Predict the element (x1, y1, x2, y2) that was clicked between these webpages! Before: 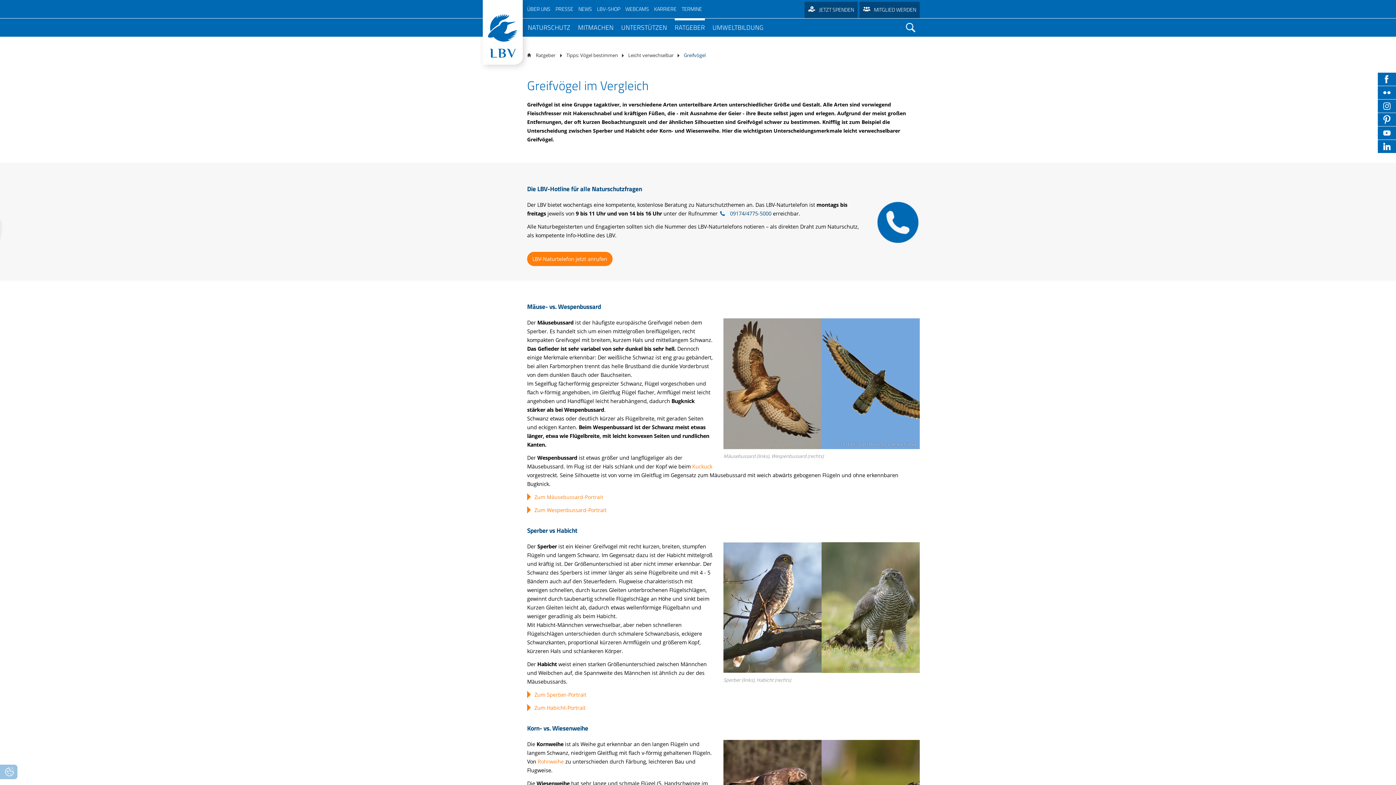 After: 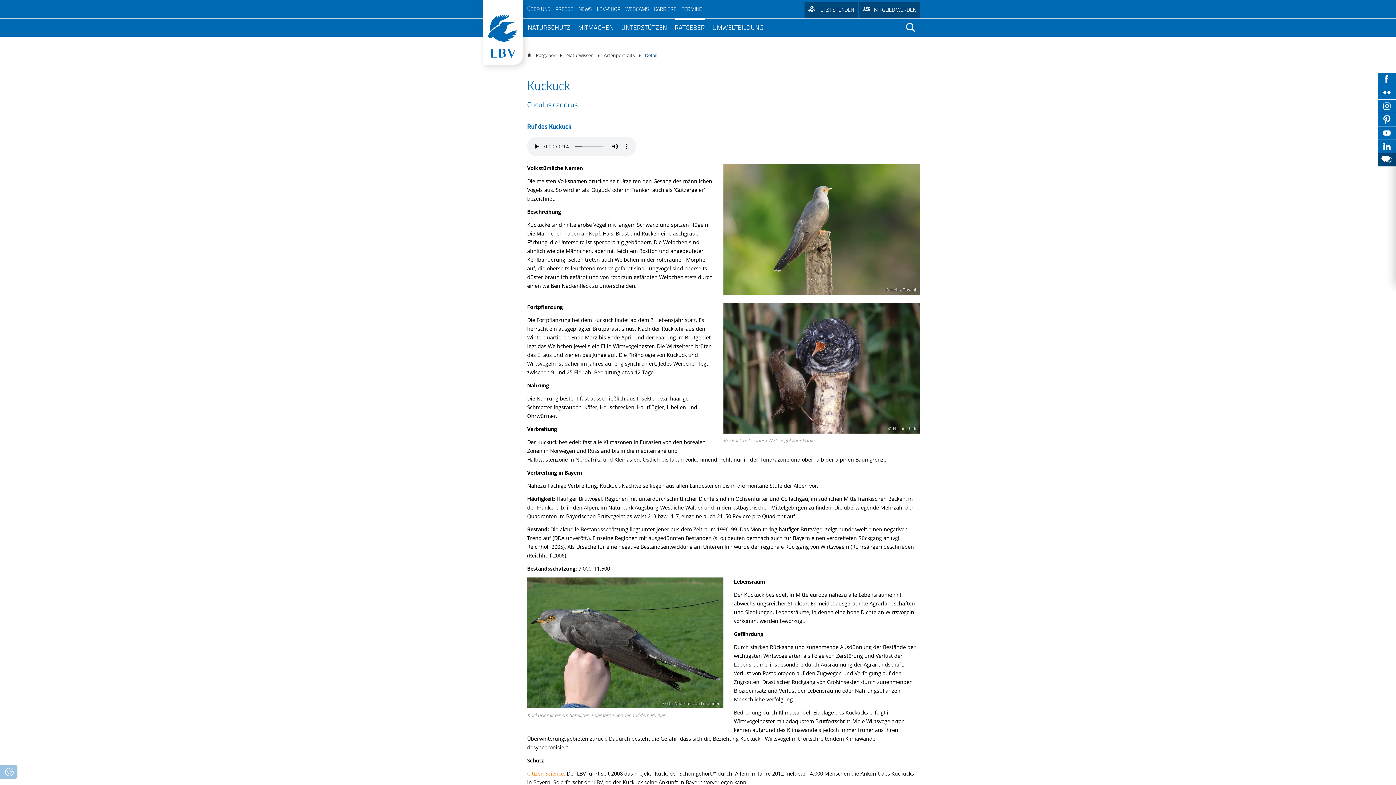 Action: bbox: (692, 463, 712, 470) label: Kuckuck